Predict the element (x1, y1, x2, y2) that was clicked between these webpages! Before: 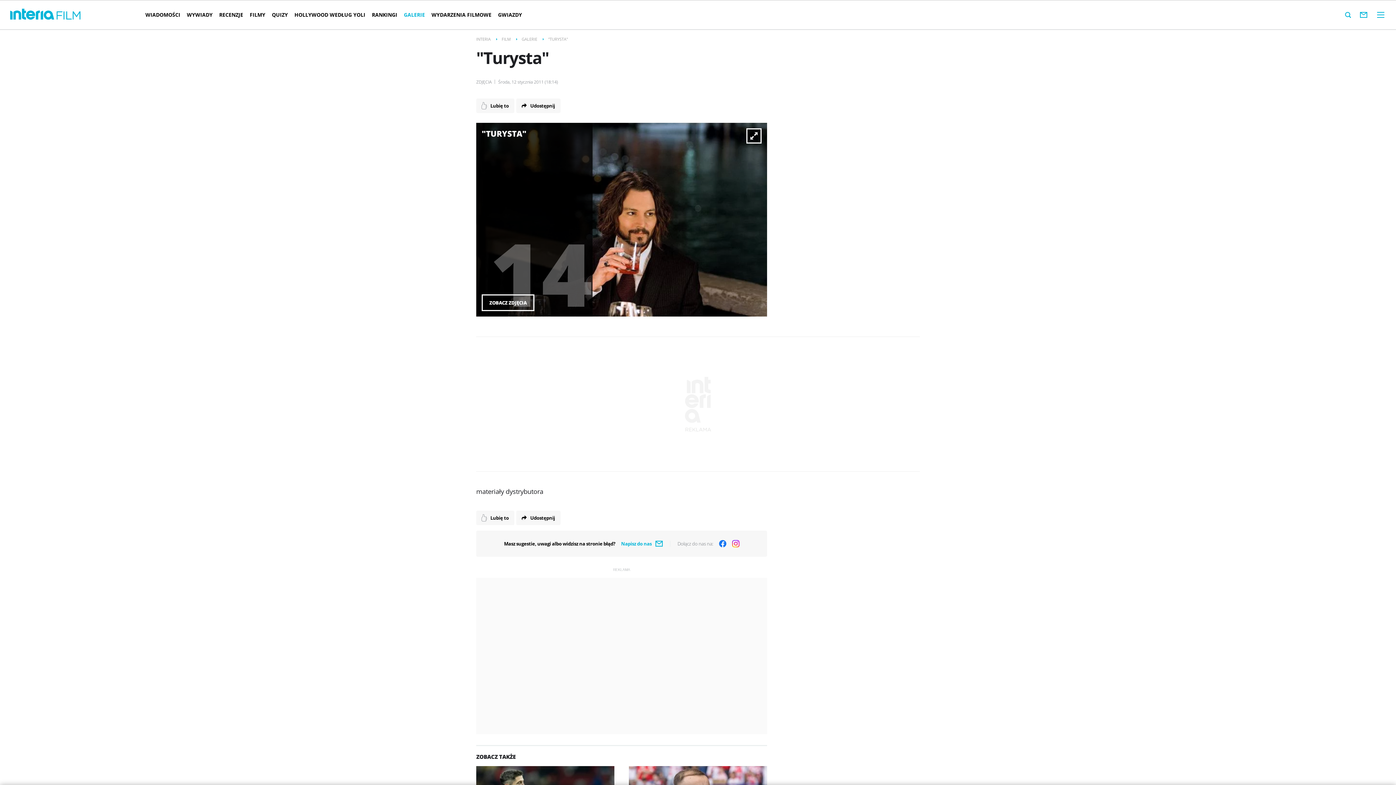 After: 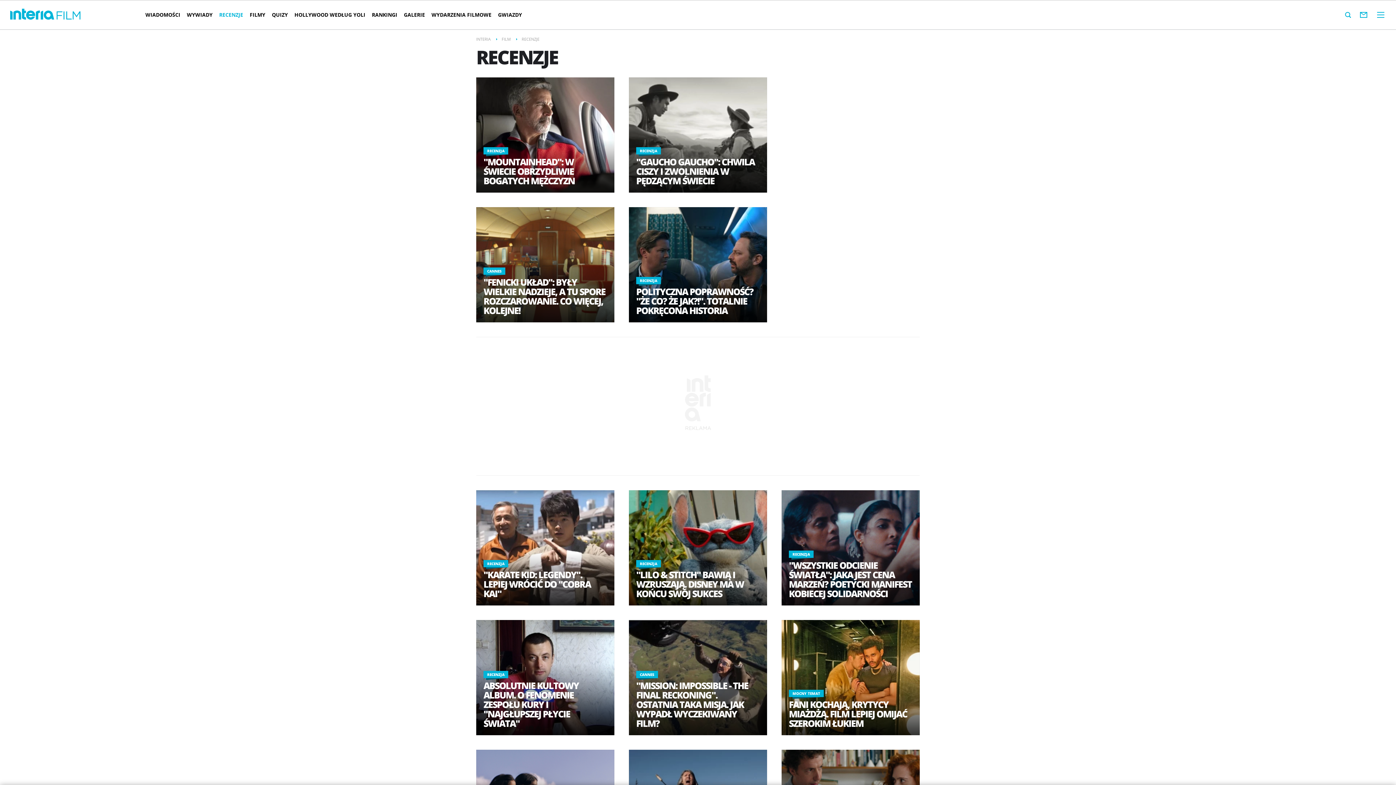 Action: bbox: (216, 5, 246, 24) label: RECENZJE